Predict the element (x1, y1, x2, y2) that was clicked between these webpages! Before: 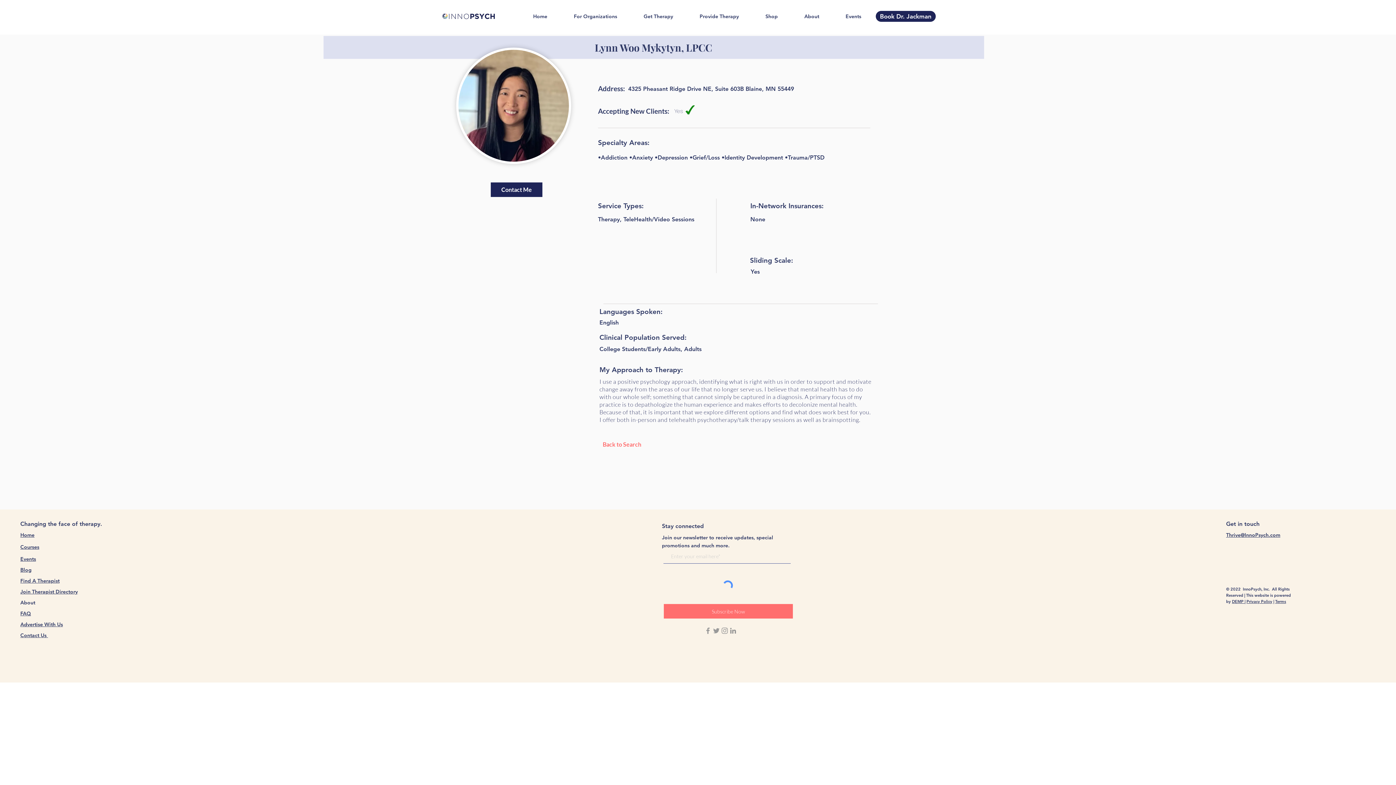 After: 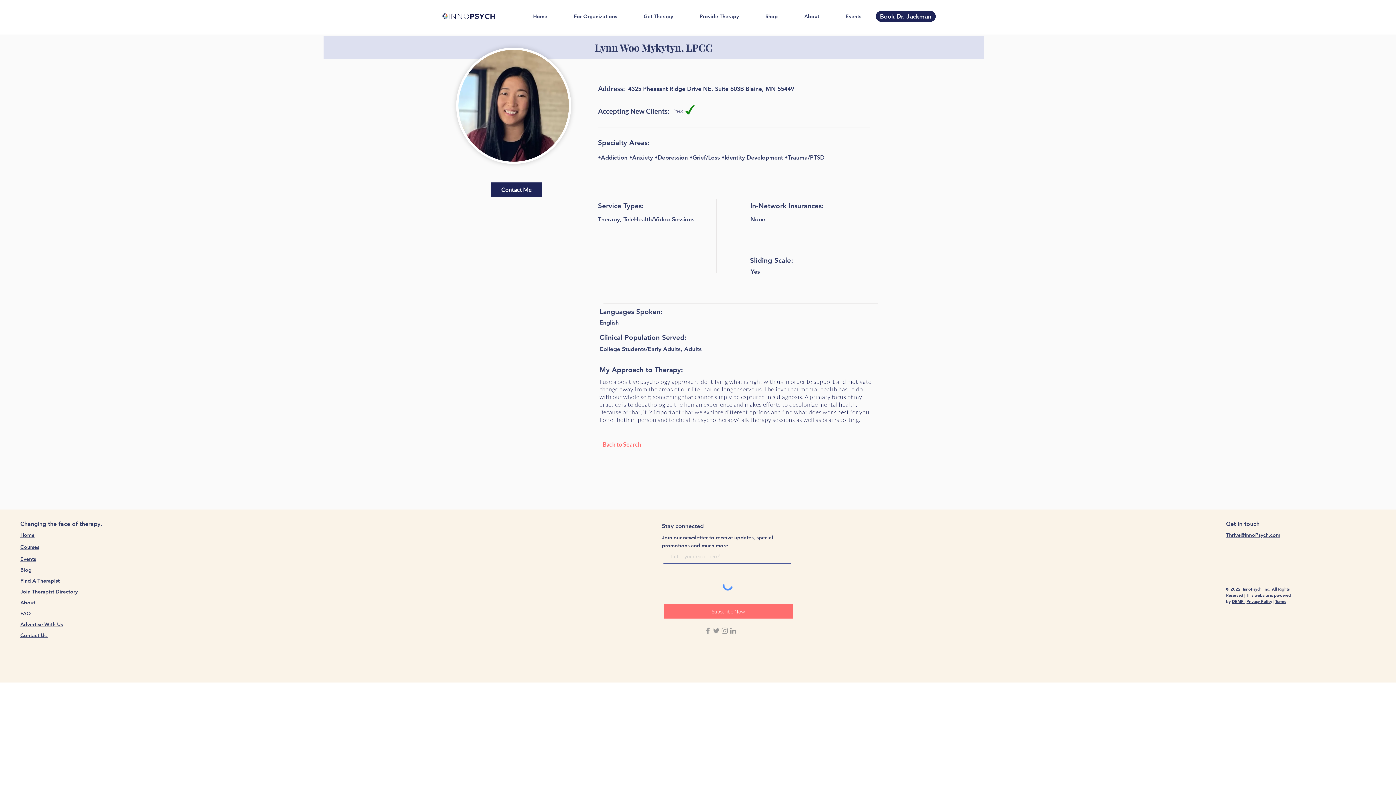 Action: label: Grey Twitter Icon bbox: (712, 626, 720, 635)